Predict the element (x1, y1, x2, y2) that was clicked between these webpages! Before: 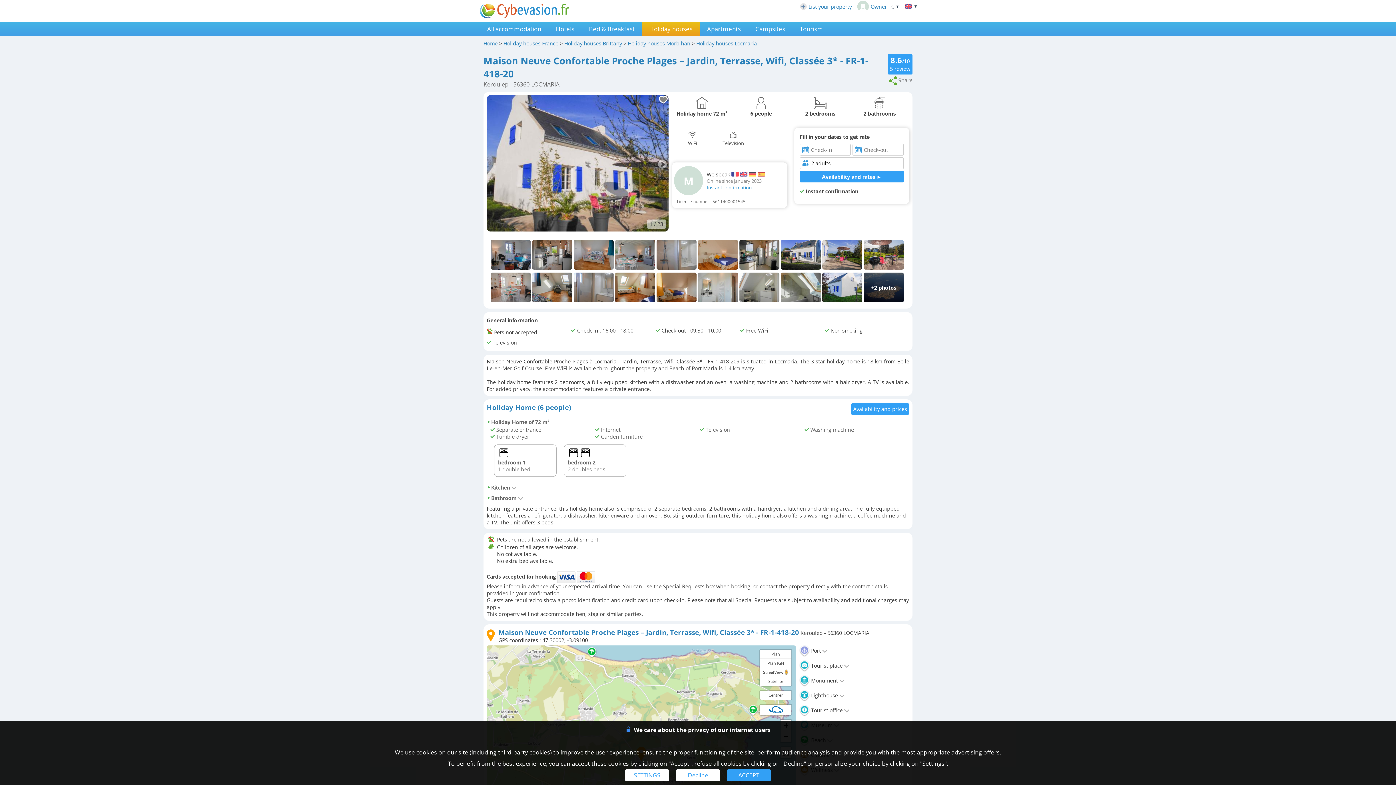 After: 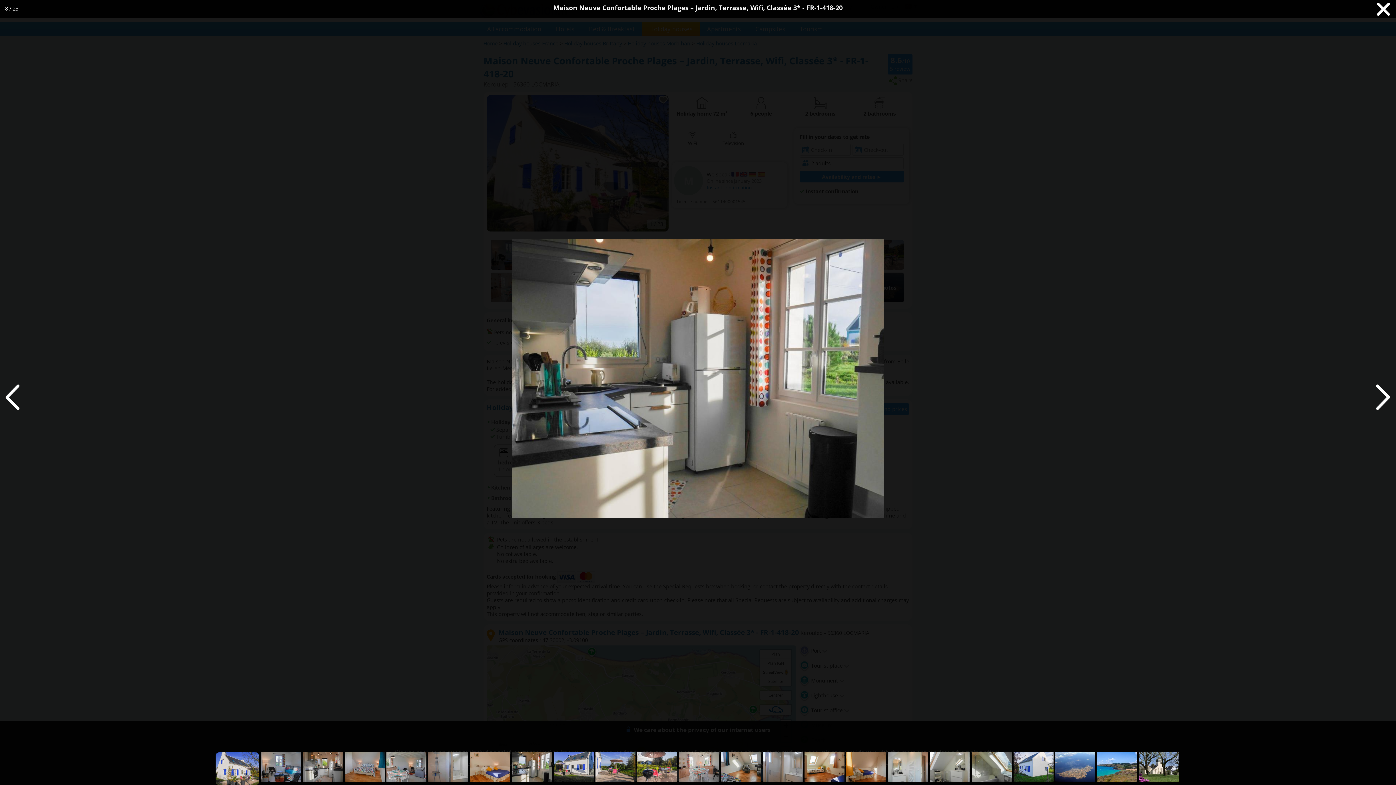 Action: bbox: (739, 265, 781, 272)